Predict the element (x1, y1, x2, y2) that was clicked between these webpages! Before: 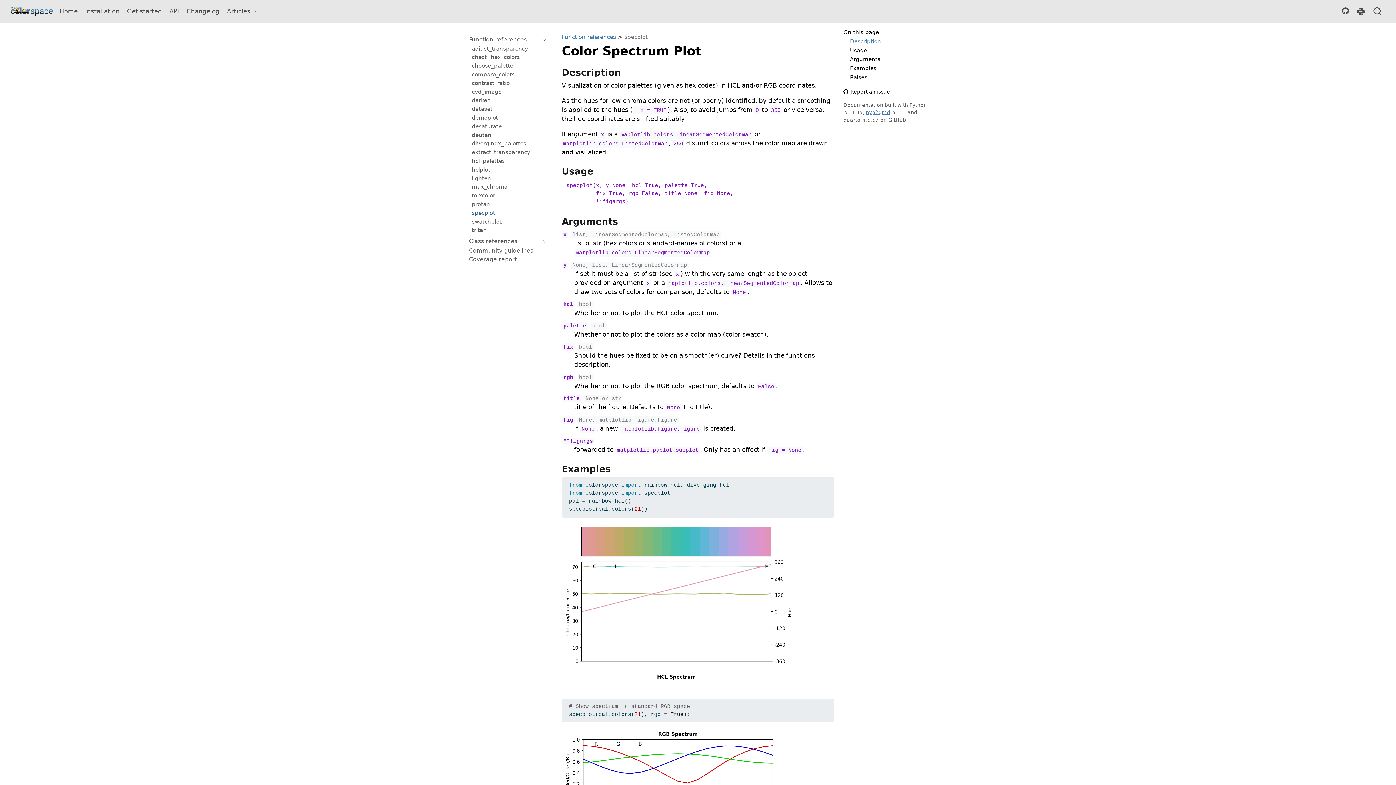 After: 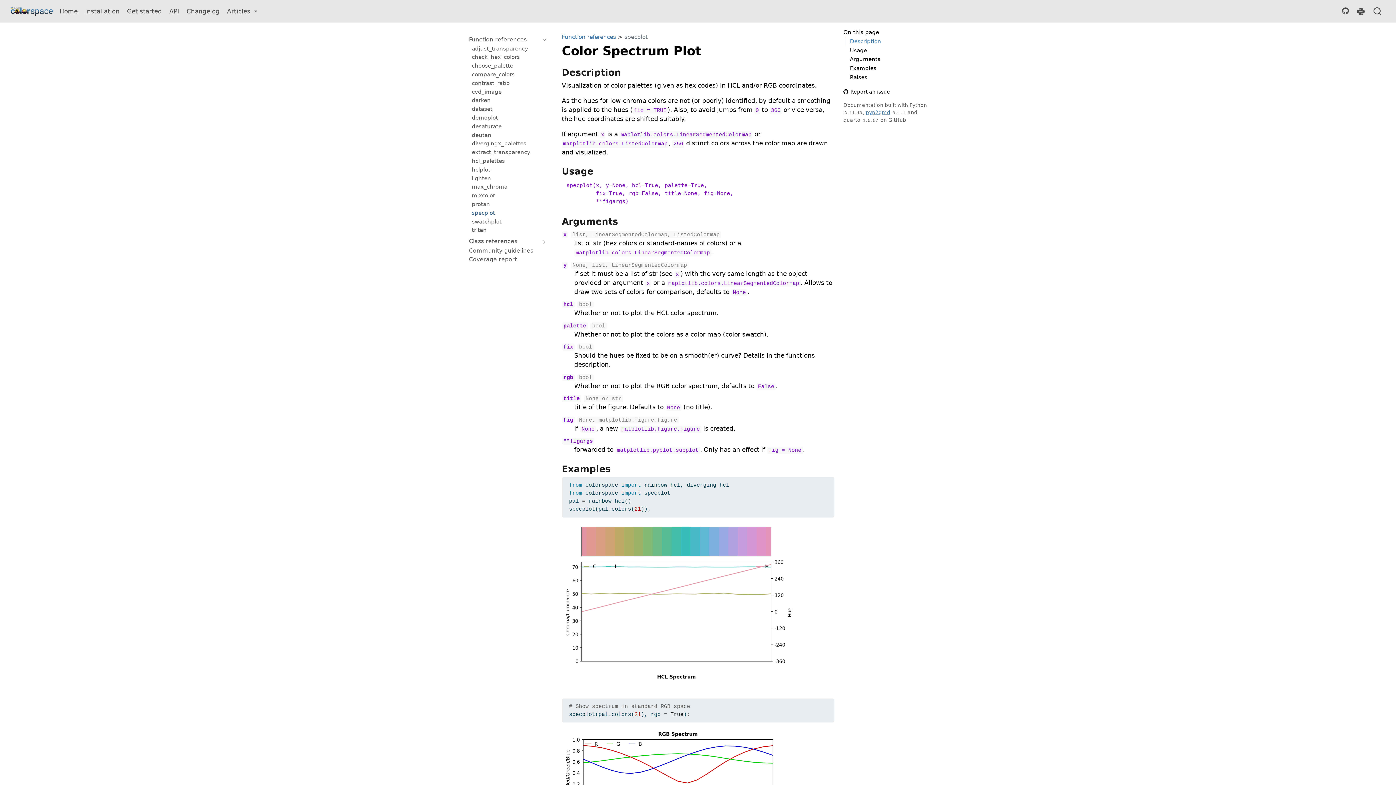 Action: bbox: (624, 33, 647, 40) label: specplot